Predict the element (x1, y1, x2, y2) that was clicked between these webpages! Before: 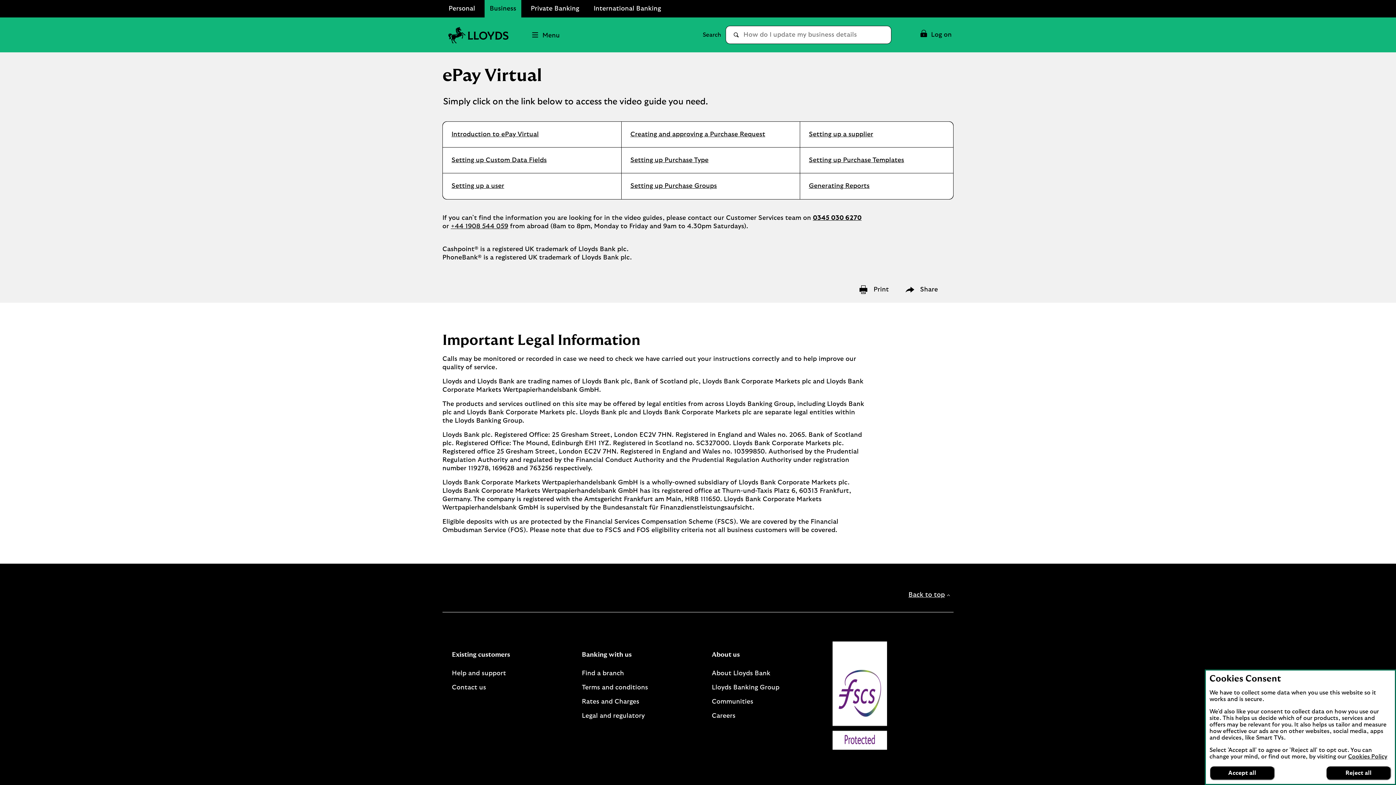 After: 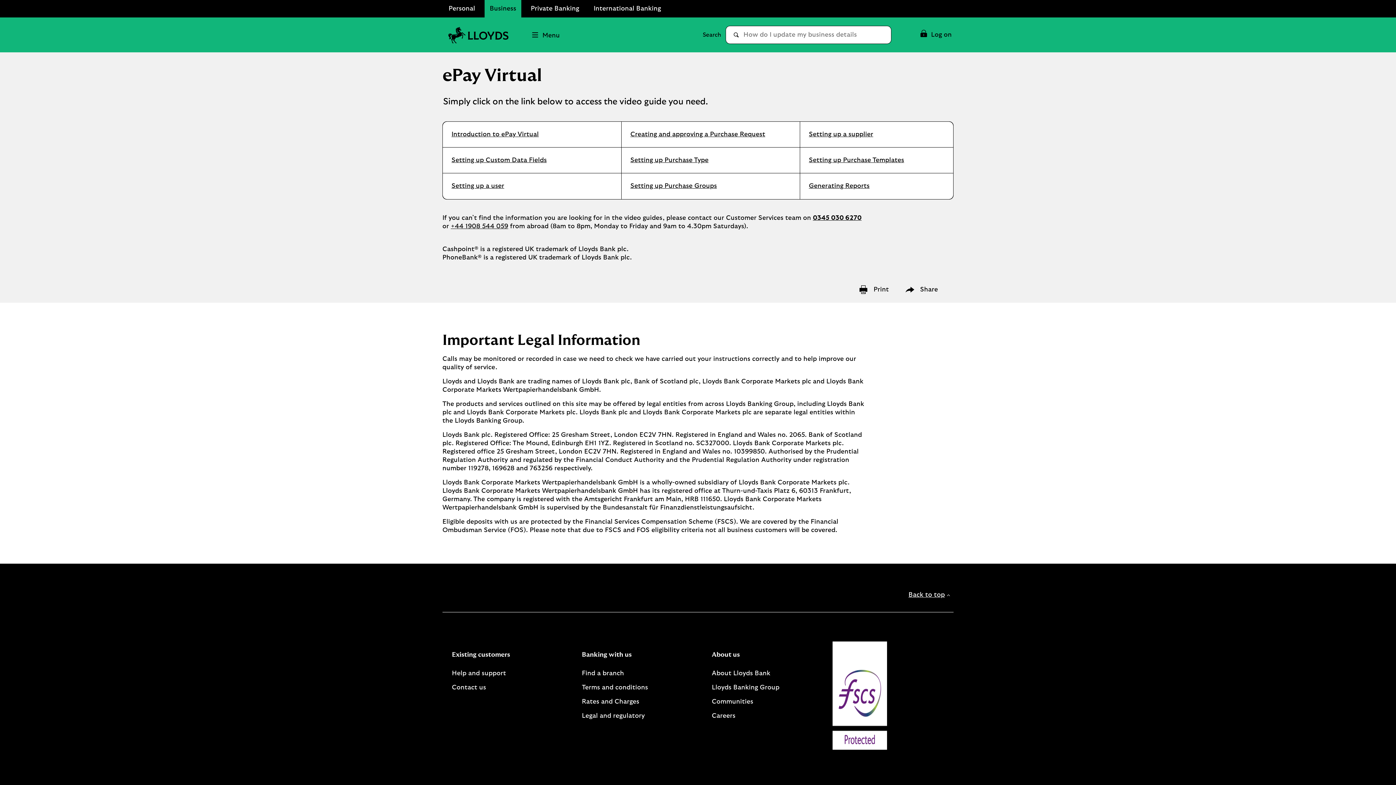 Action: label: Accept all bbox: (1209, 766, 1275, 780)